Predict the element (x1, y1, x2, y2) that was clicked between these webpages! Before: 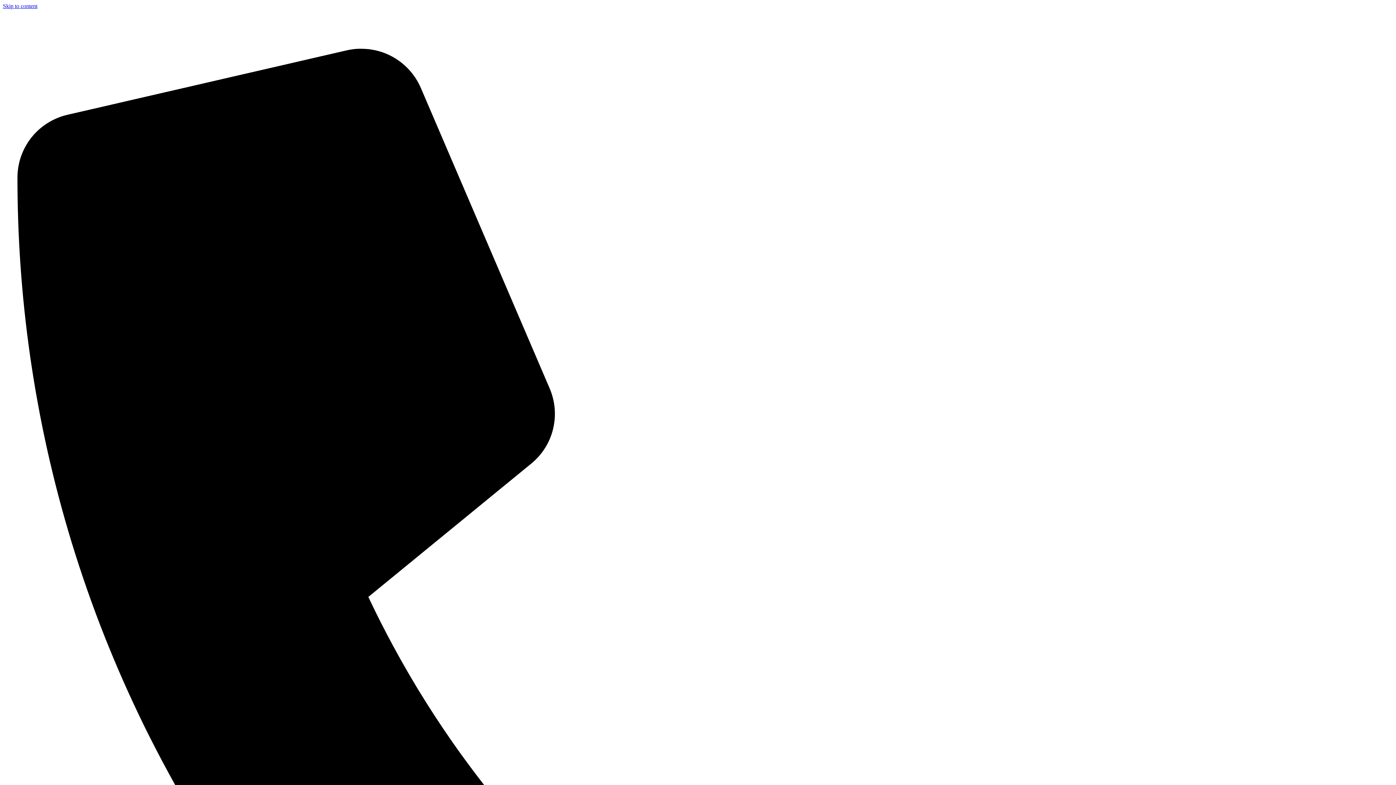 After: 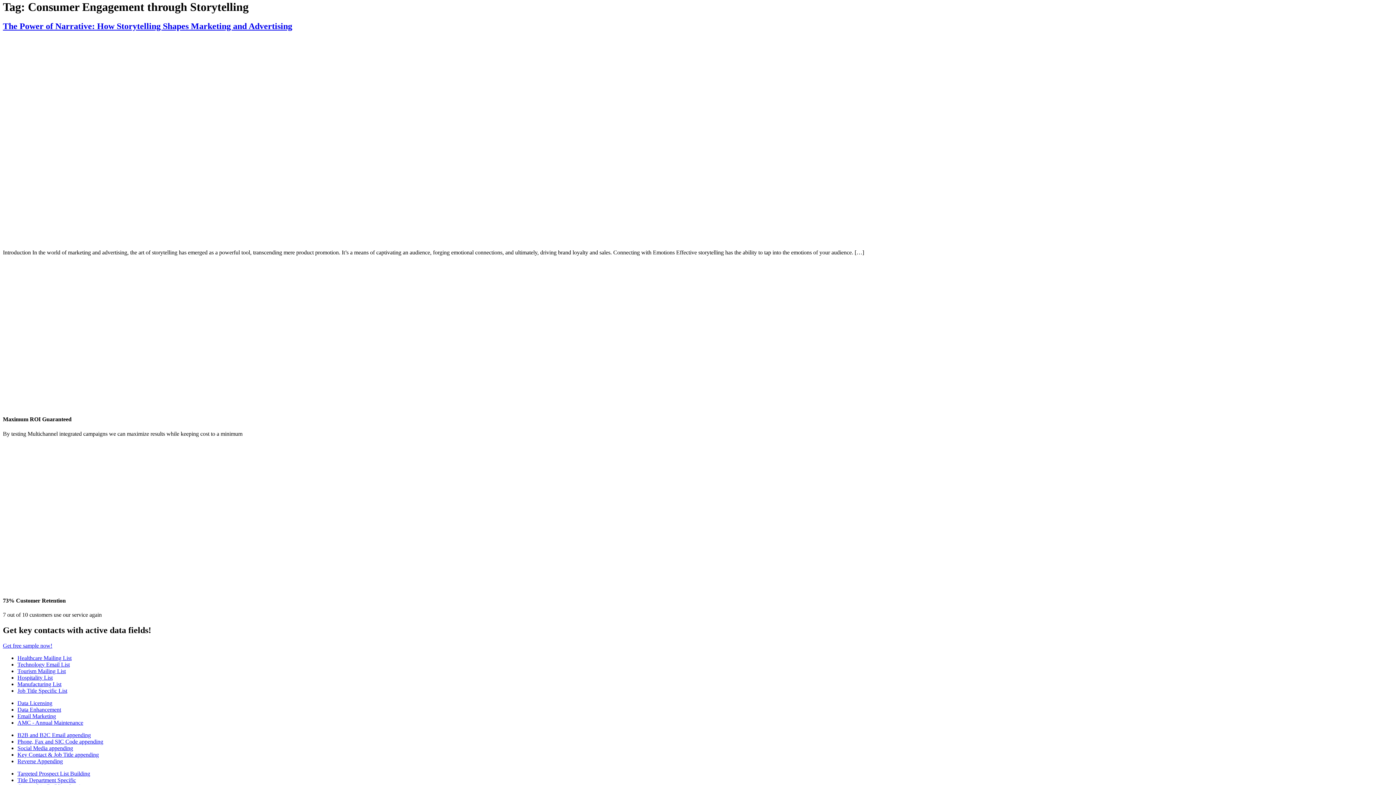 Action: bbox: (2, 2, 37, 9) label: Skip to content